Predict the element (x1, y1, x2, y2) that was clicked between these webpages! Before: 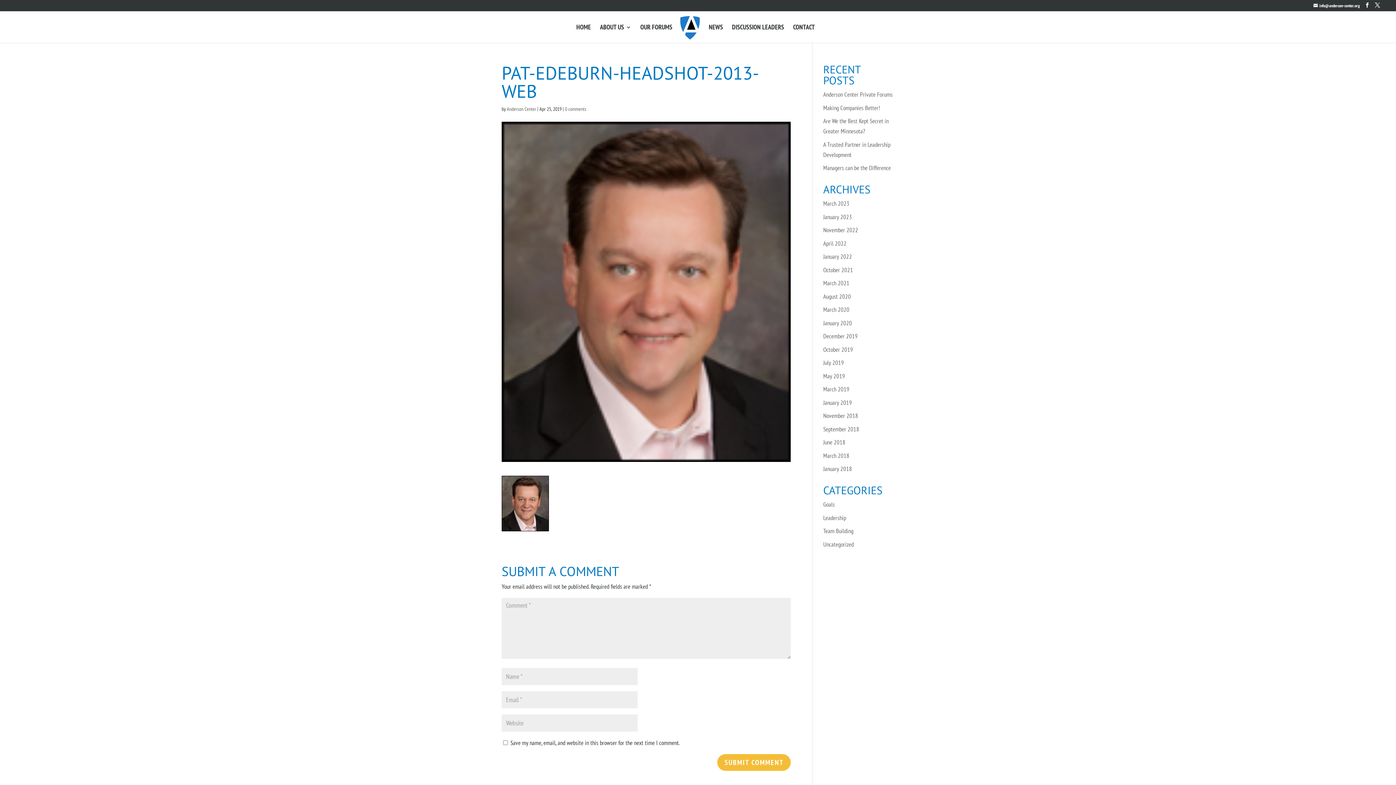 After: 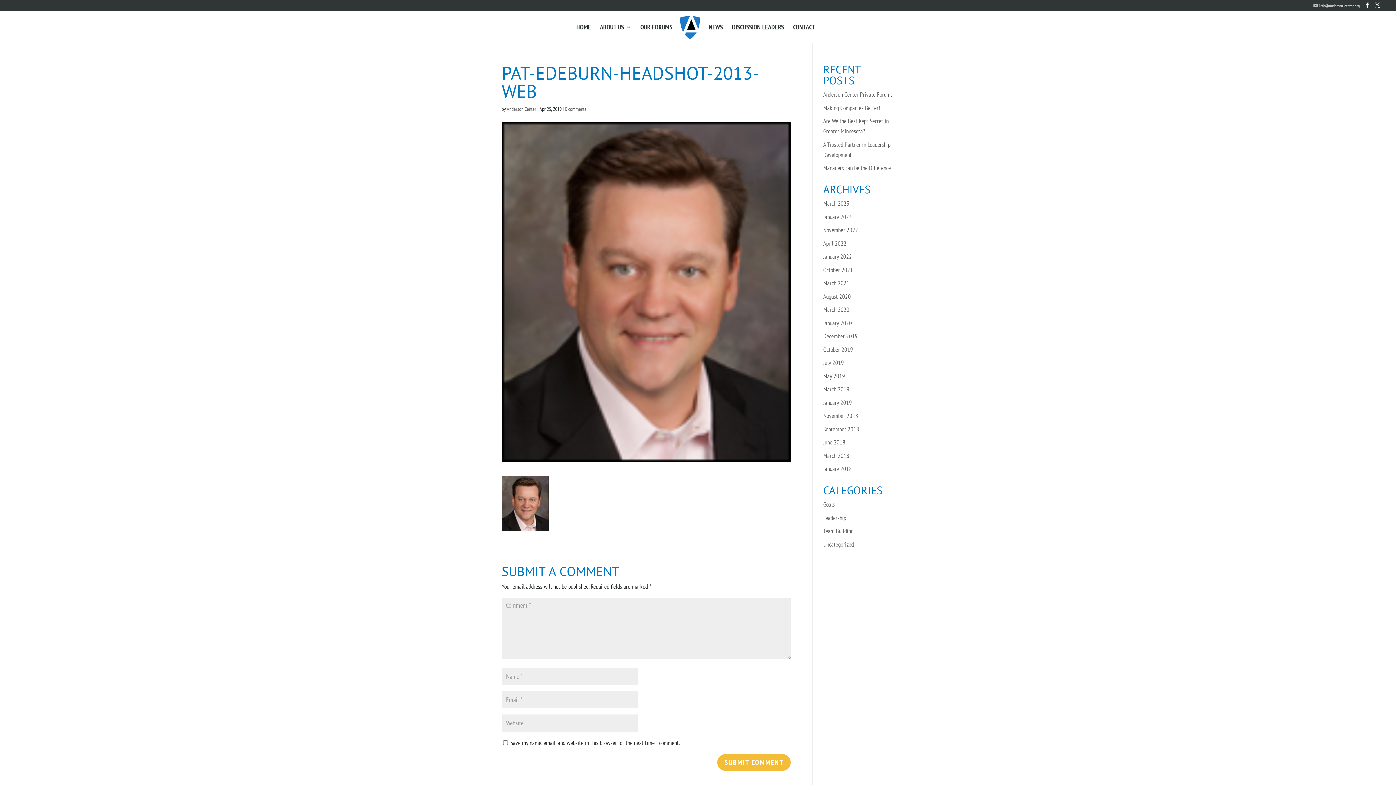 Action: bbox: (1313, 2, 1360, 8) label: info@anderson-center.org